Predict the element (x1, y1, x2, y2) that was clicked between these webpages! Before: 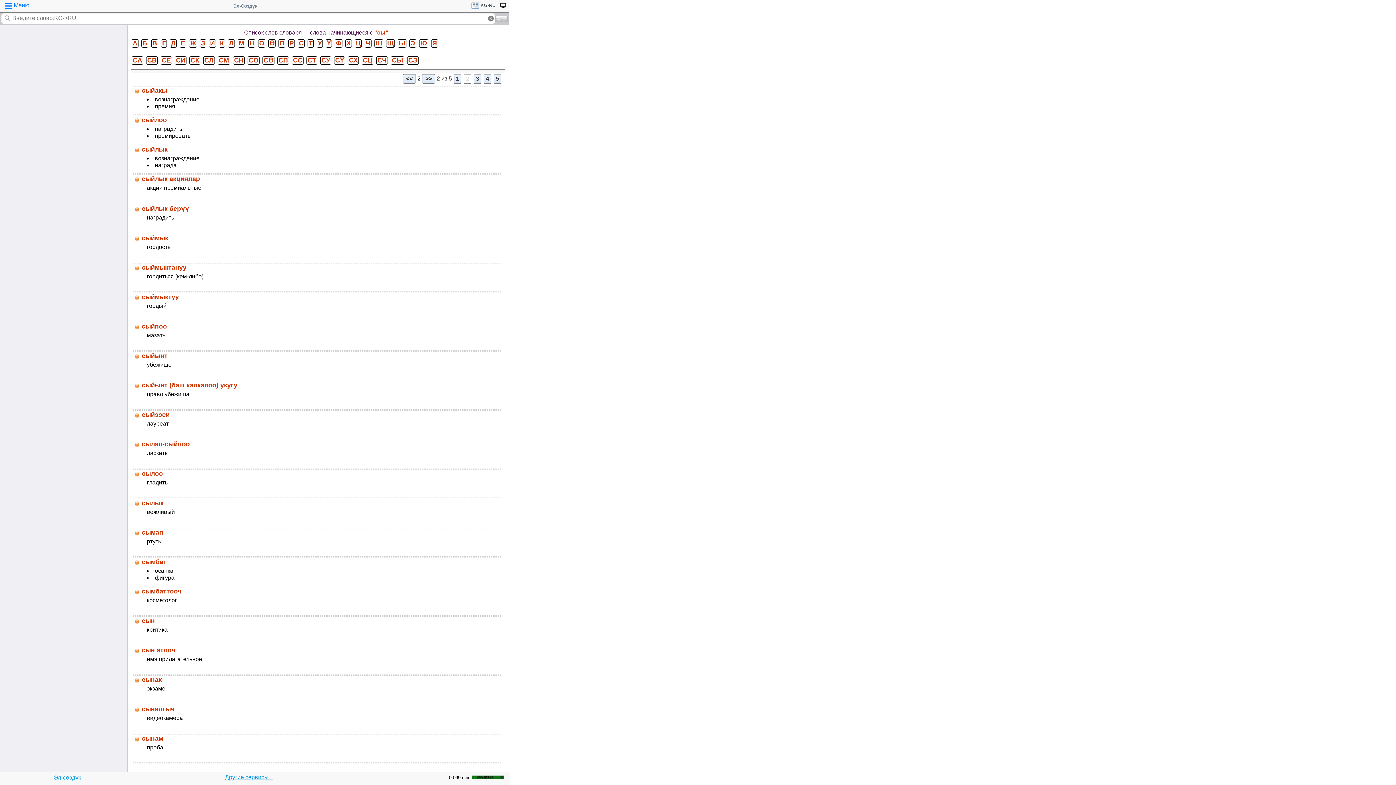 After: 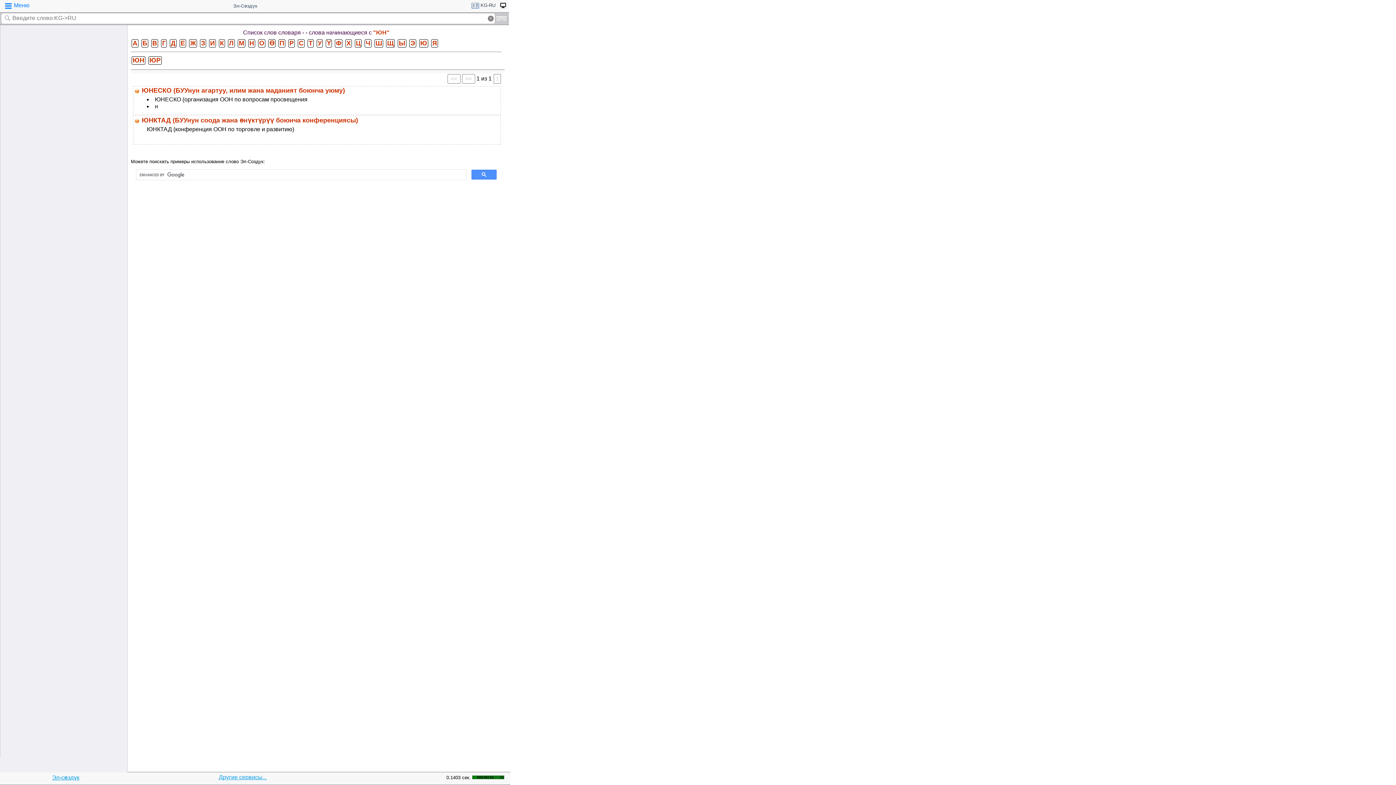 Action: label: Ю bbox: (419, 39, 428, 47)